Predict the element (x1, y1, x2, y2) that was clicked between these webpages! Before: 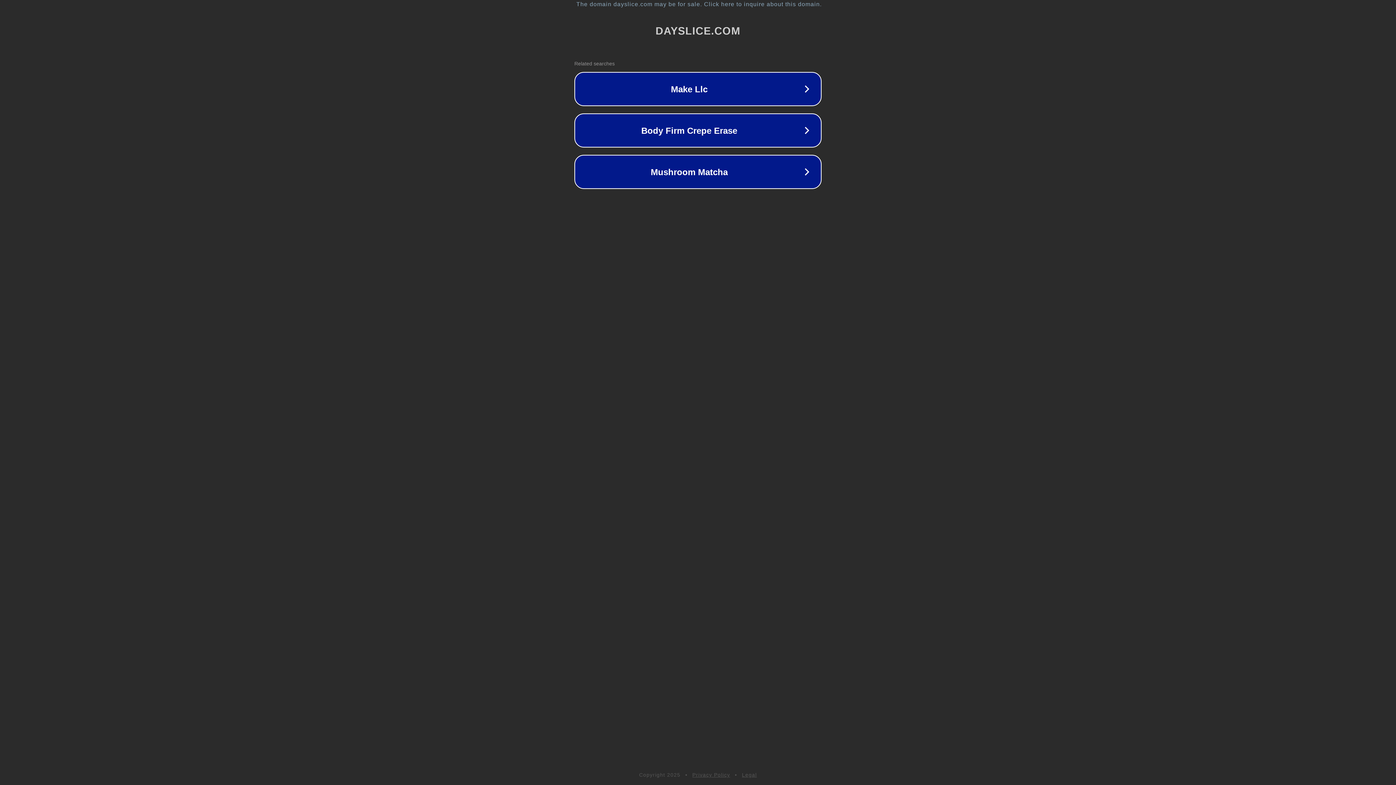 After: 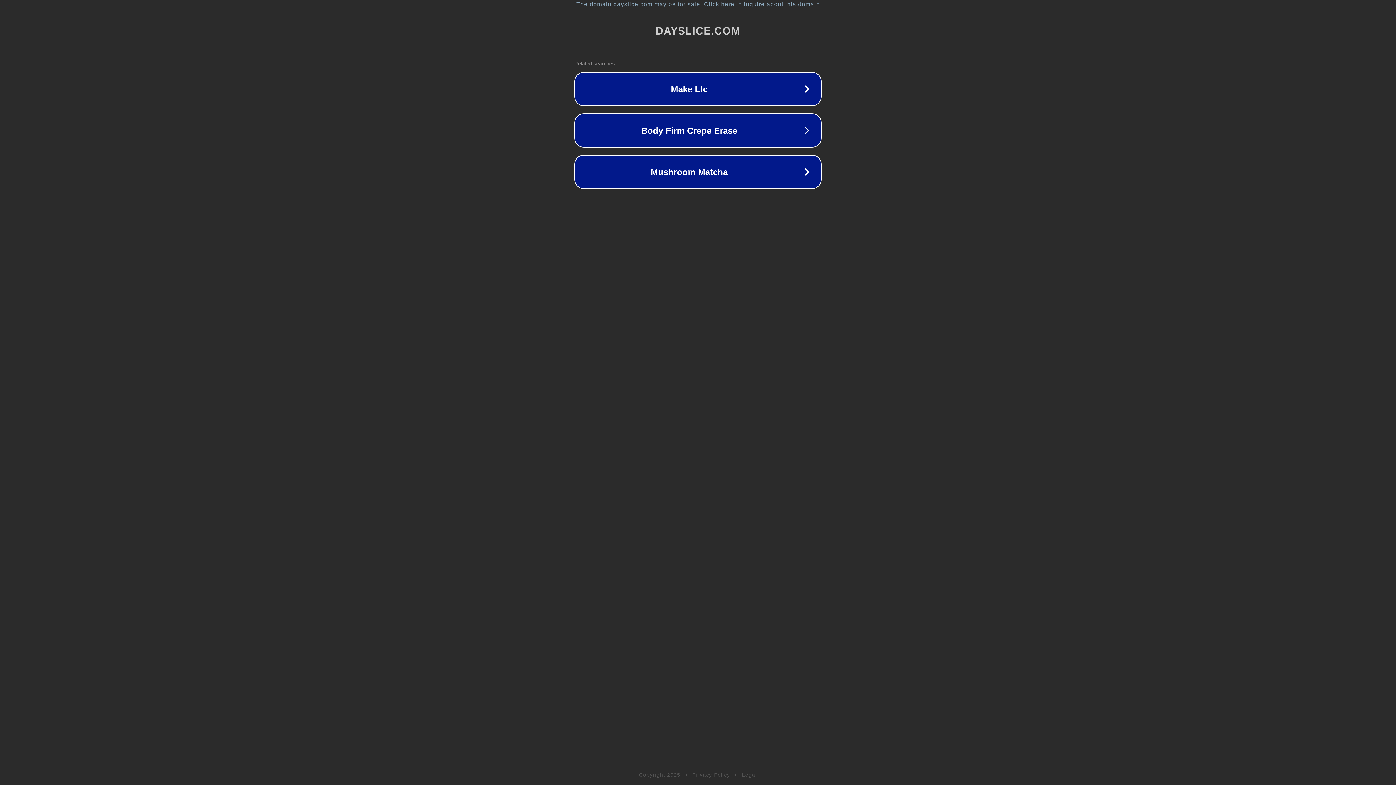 Action: label: Legal bbox: (742, 772, 757, 778)